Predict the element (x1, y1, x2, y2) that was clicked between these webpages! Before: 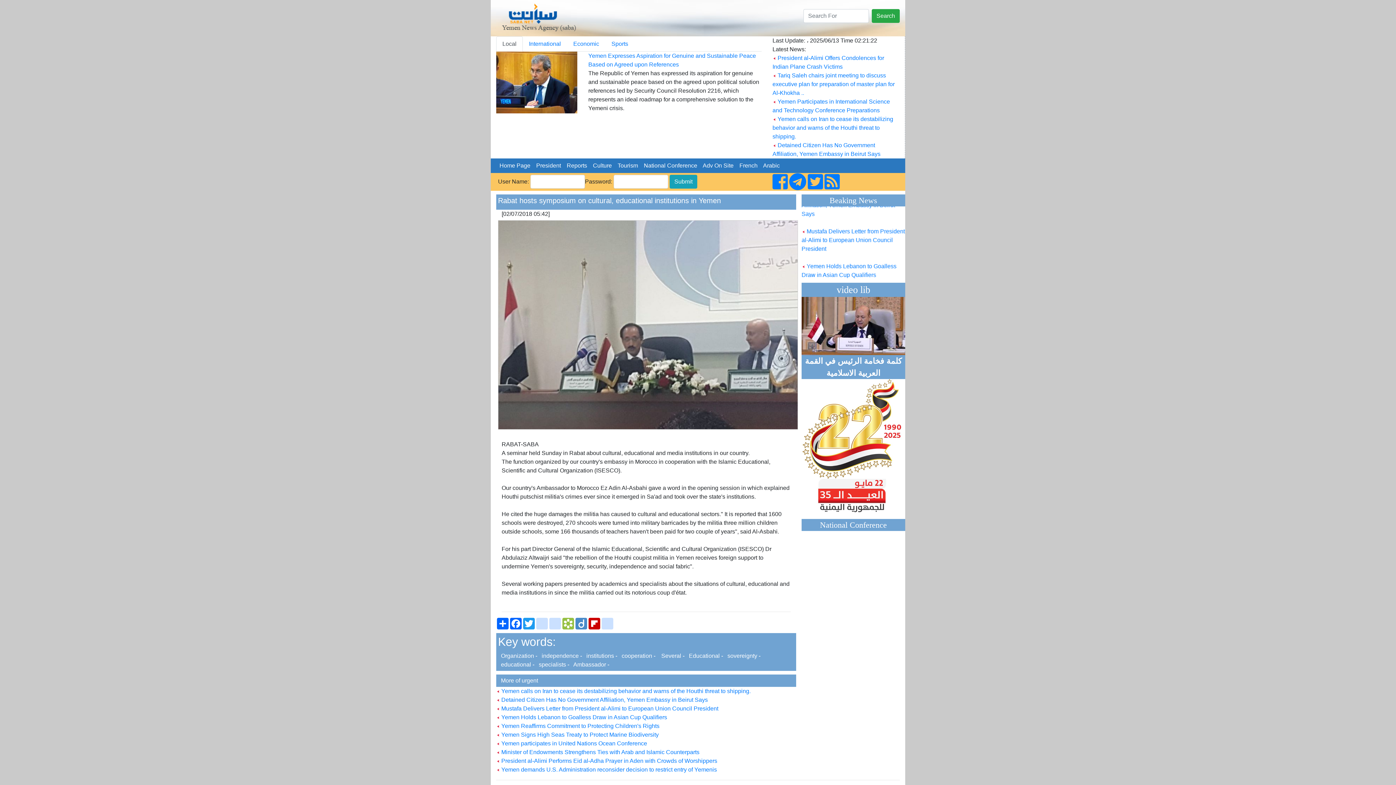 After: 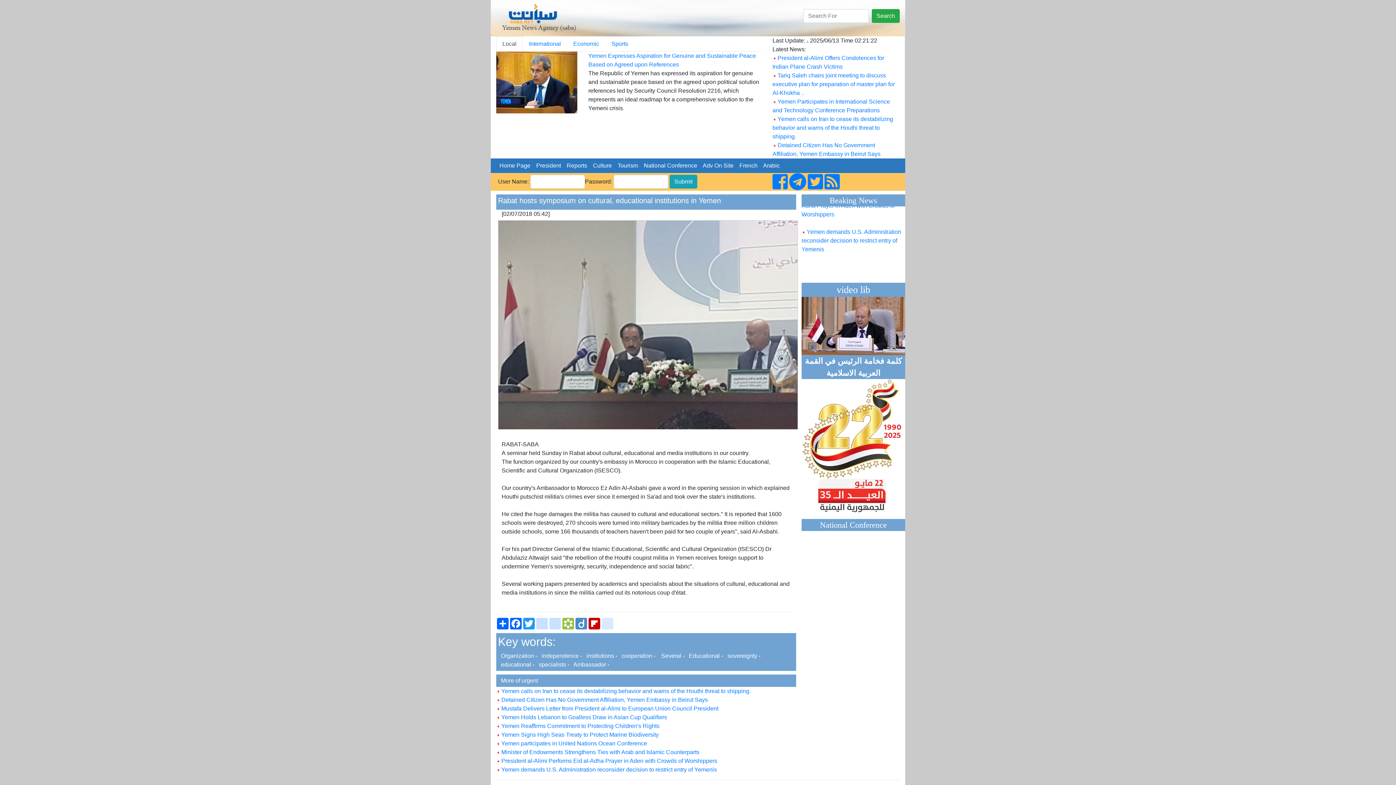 Action: label: delicious bbox: (601, 618, 614, 629)